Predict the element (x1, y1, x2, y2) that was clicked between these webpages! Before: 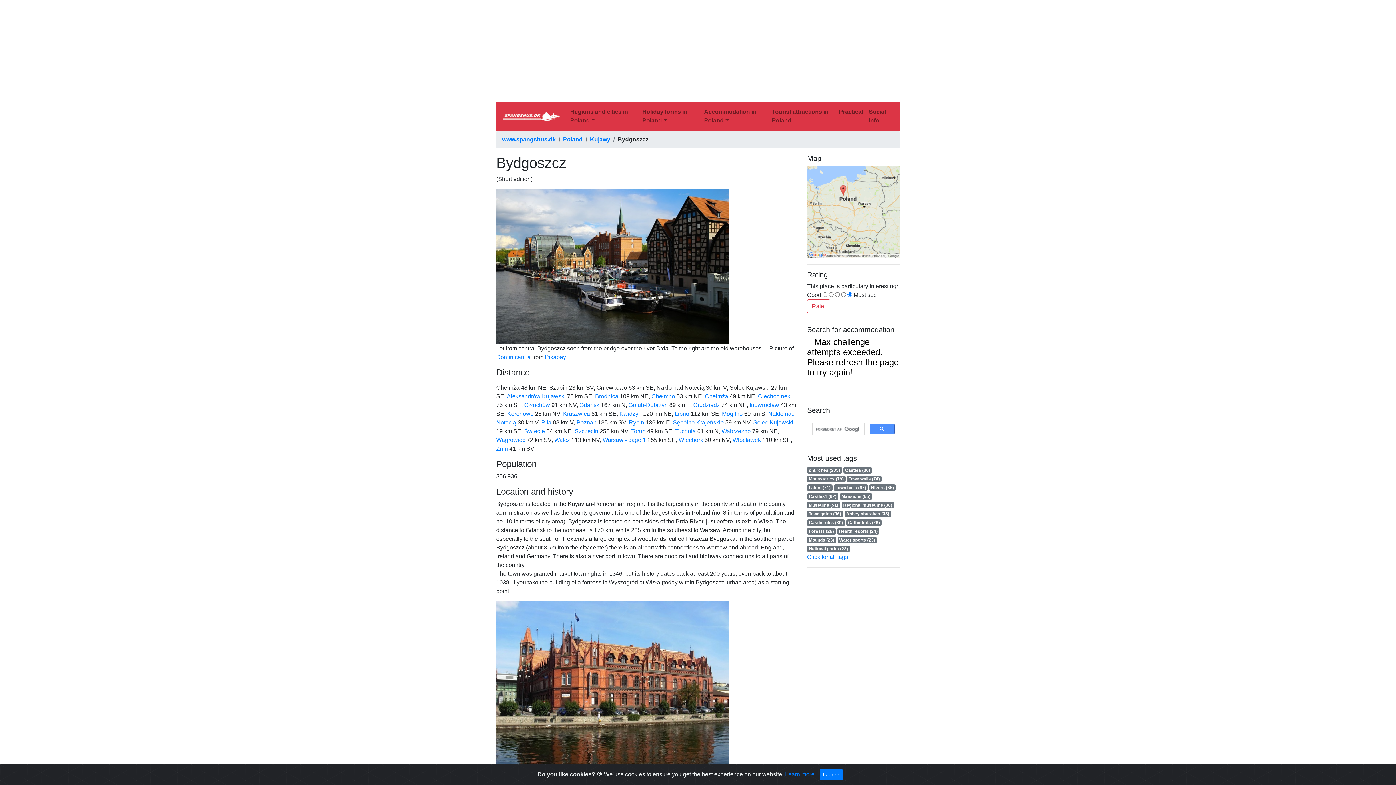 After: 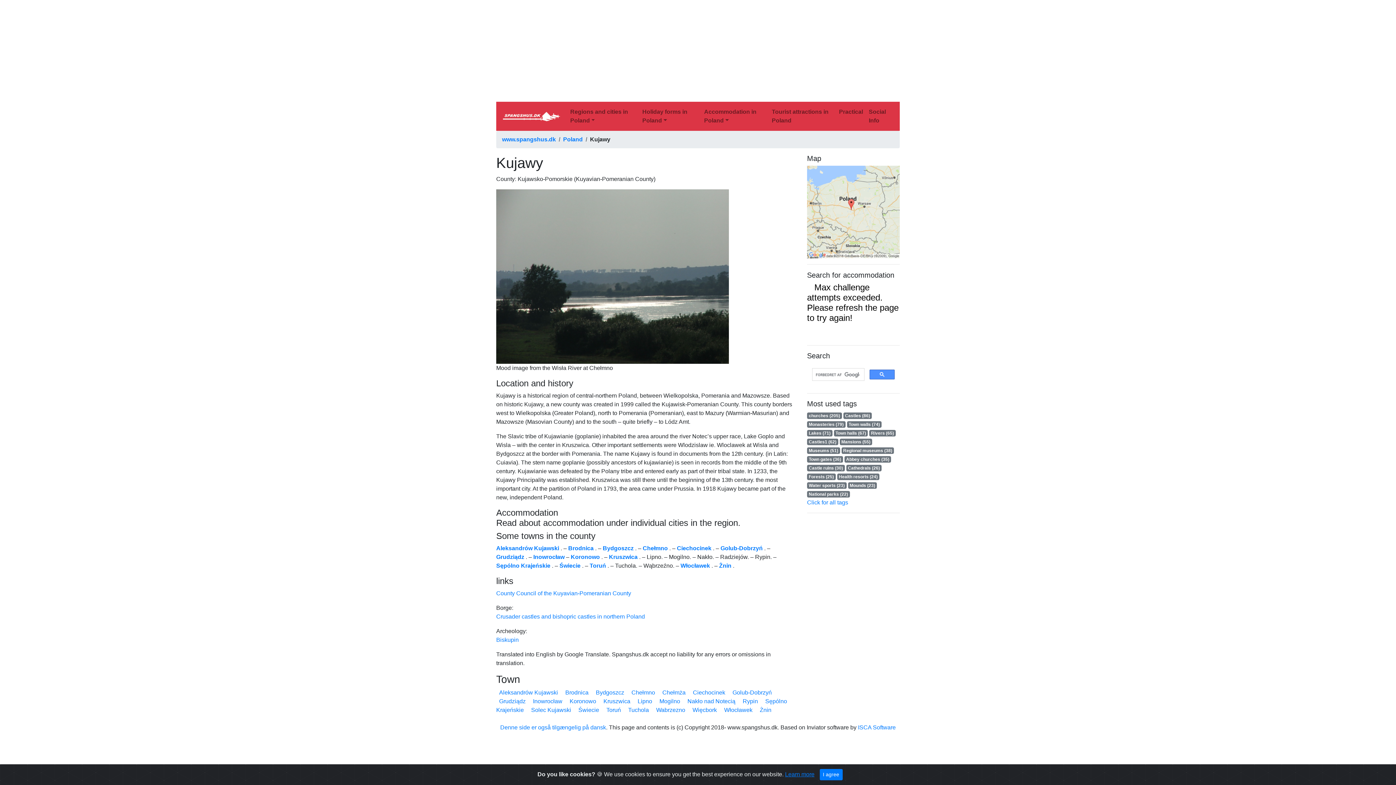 Action: bbox: (590, 136, 610, 142) label: Kujawy